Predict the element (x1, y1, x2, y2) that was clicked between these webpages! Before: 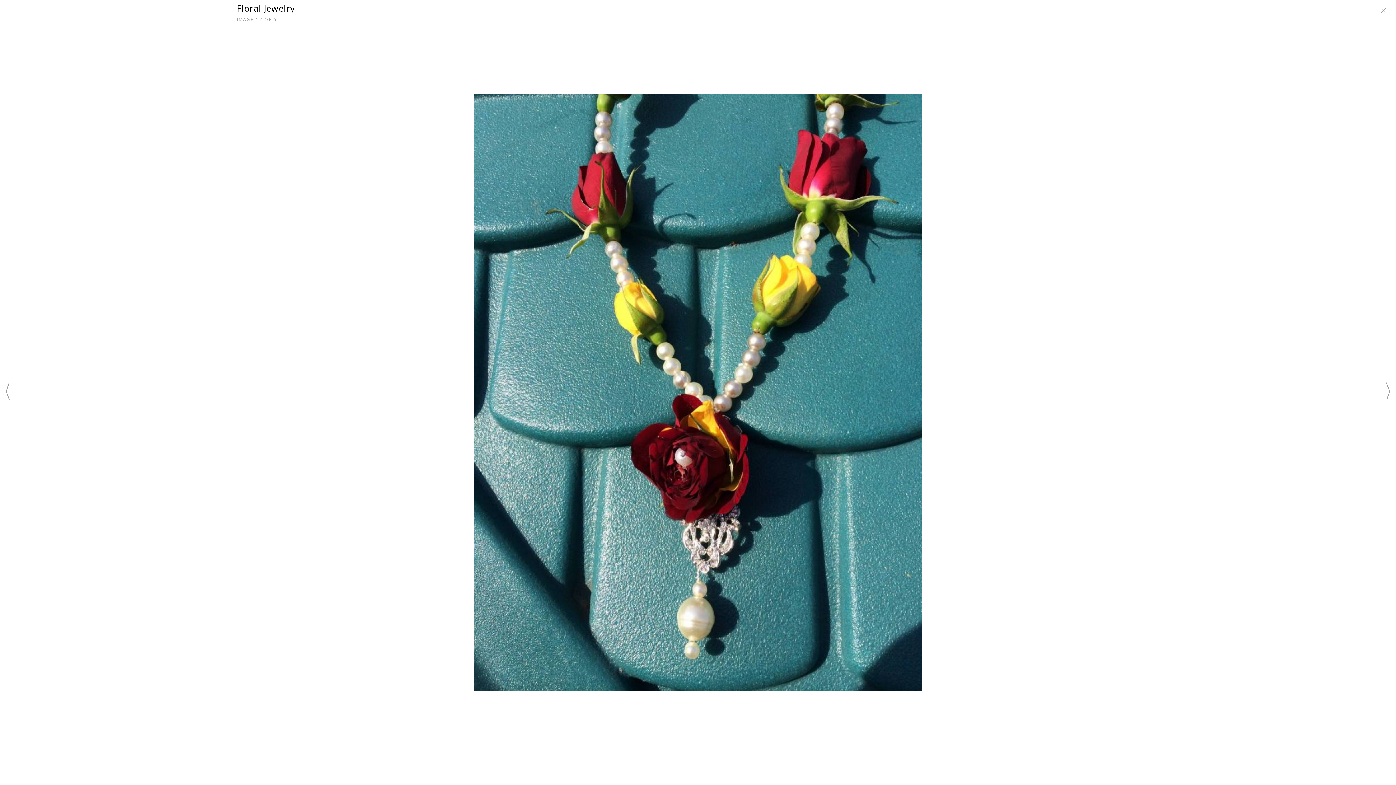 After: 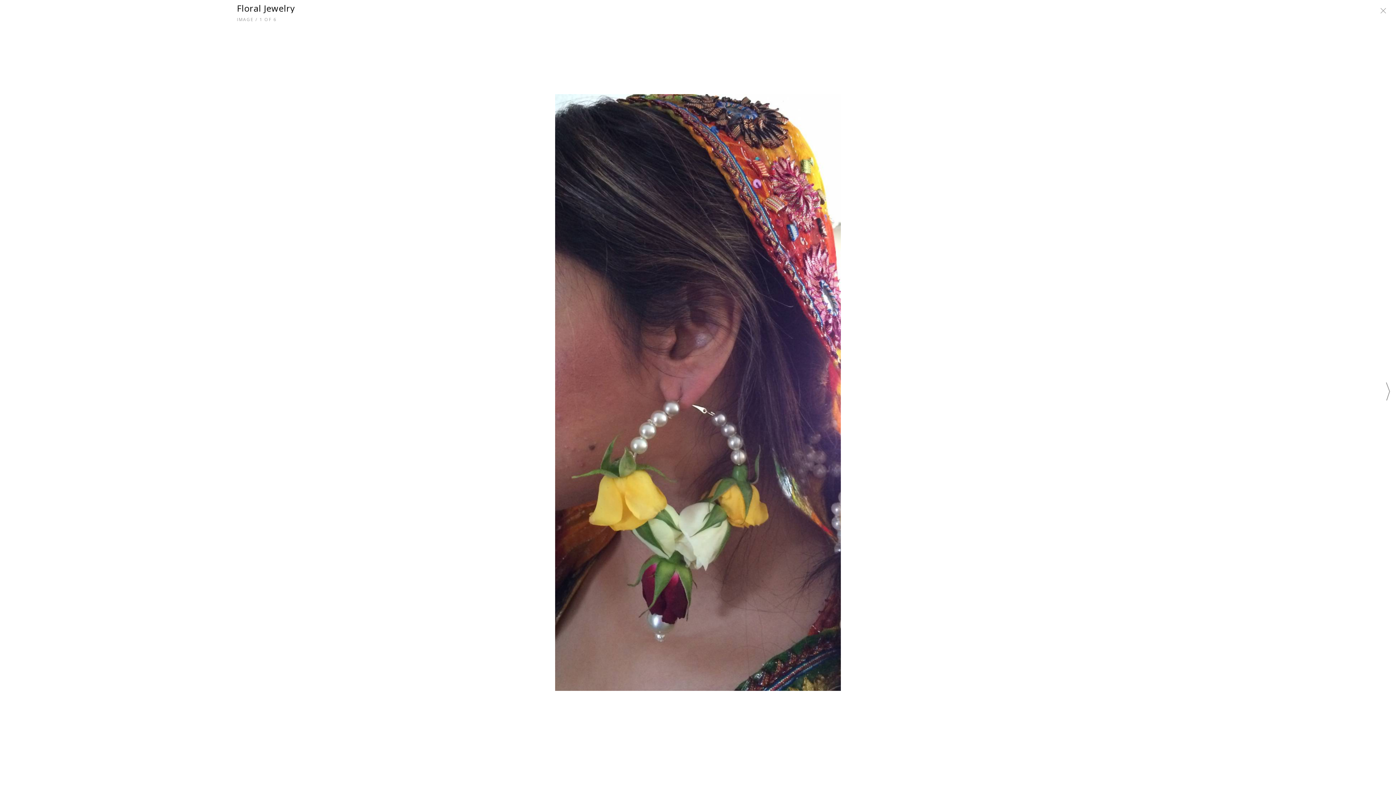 Action: bbox: (5, 383, 9, 403)